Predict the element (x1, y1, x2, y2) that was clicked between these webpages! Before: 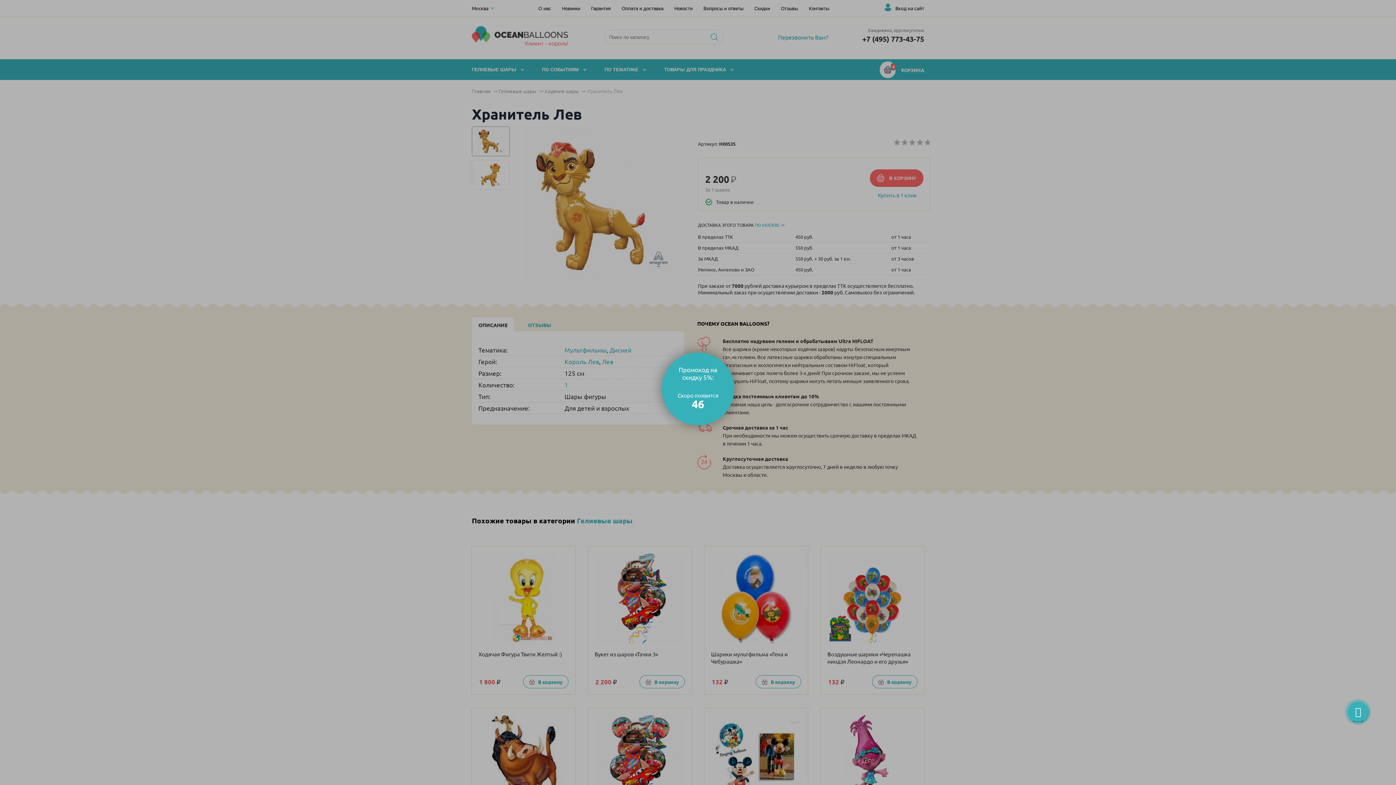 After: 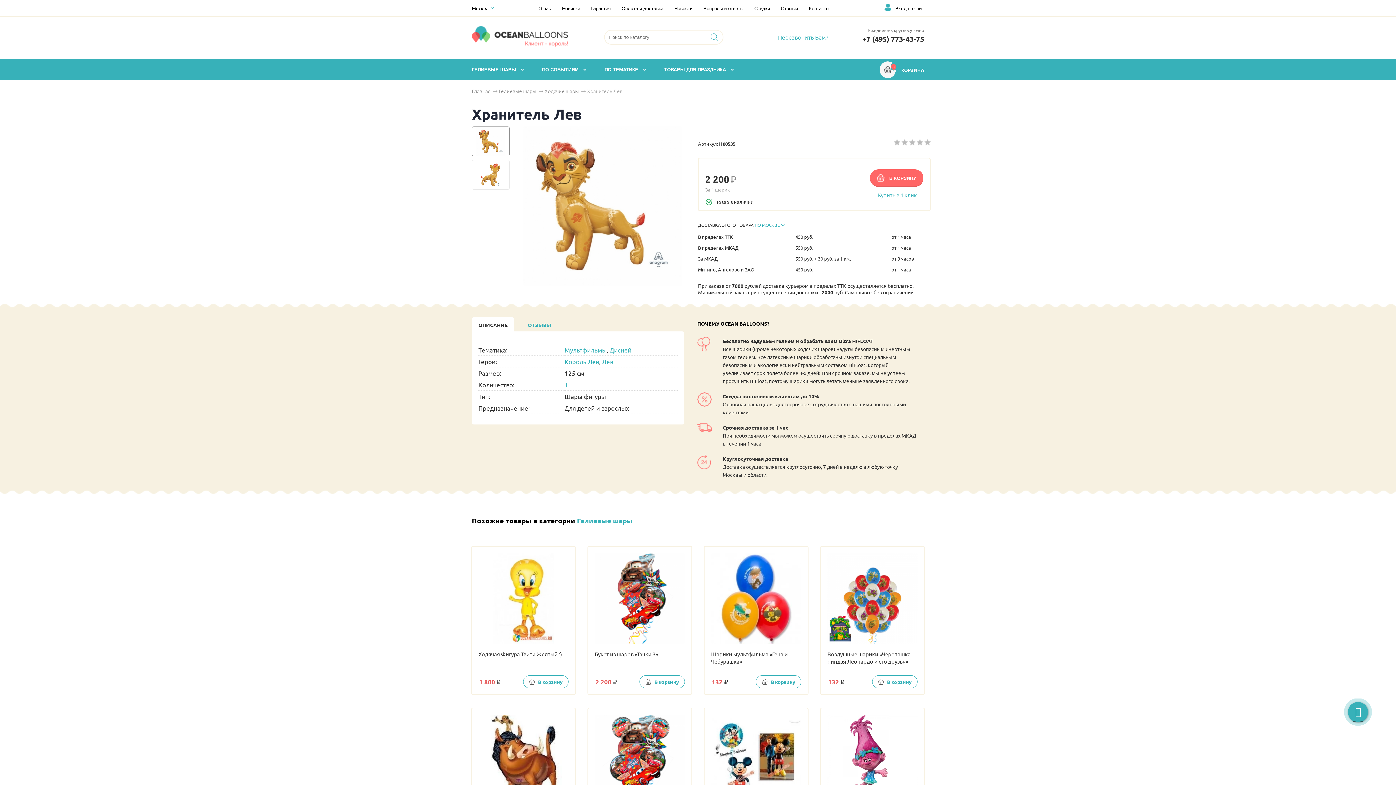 Action: bbox: (727, 350, 734, 363)